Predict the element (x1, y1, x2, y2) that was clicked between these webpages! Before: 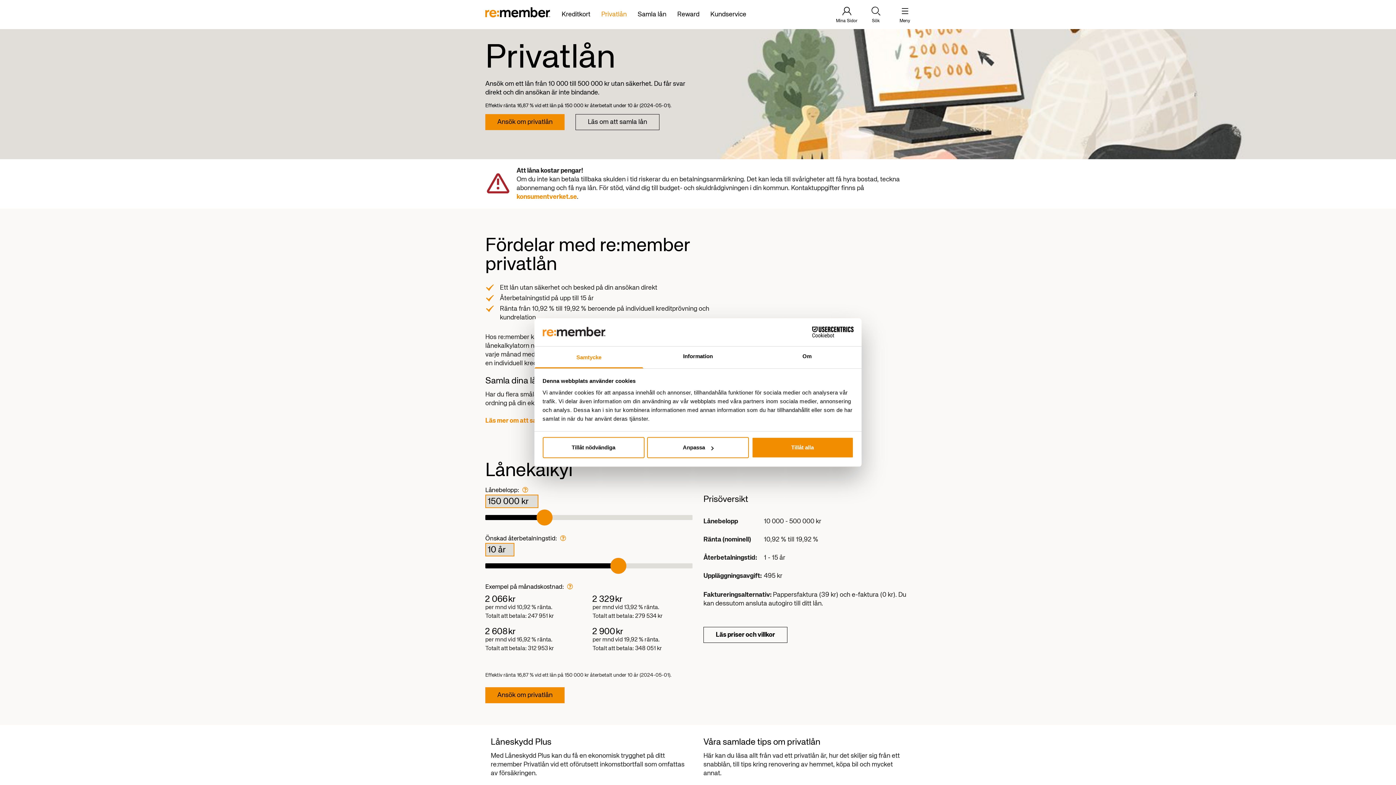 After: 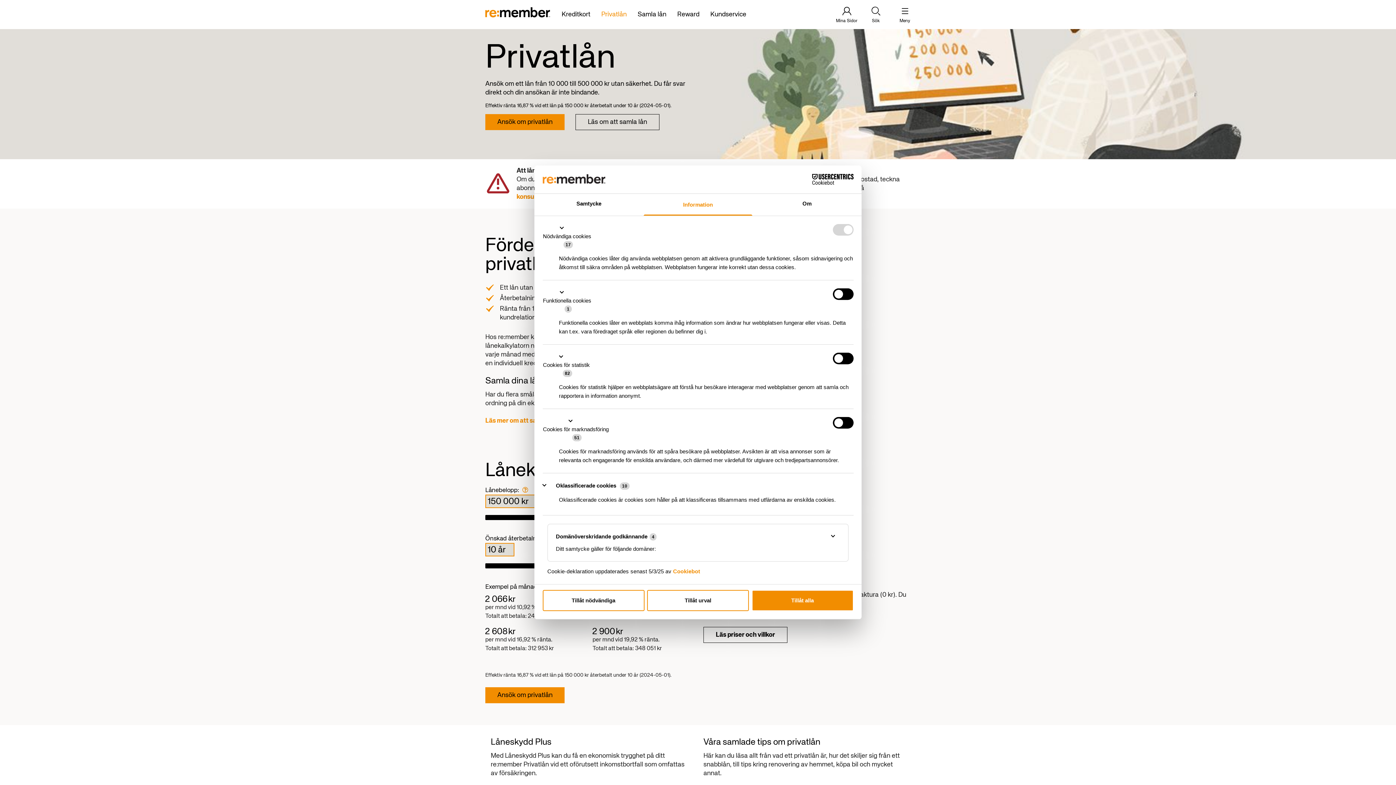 Action: bbox: (647, 437, 749, 458) label: Anpassa